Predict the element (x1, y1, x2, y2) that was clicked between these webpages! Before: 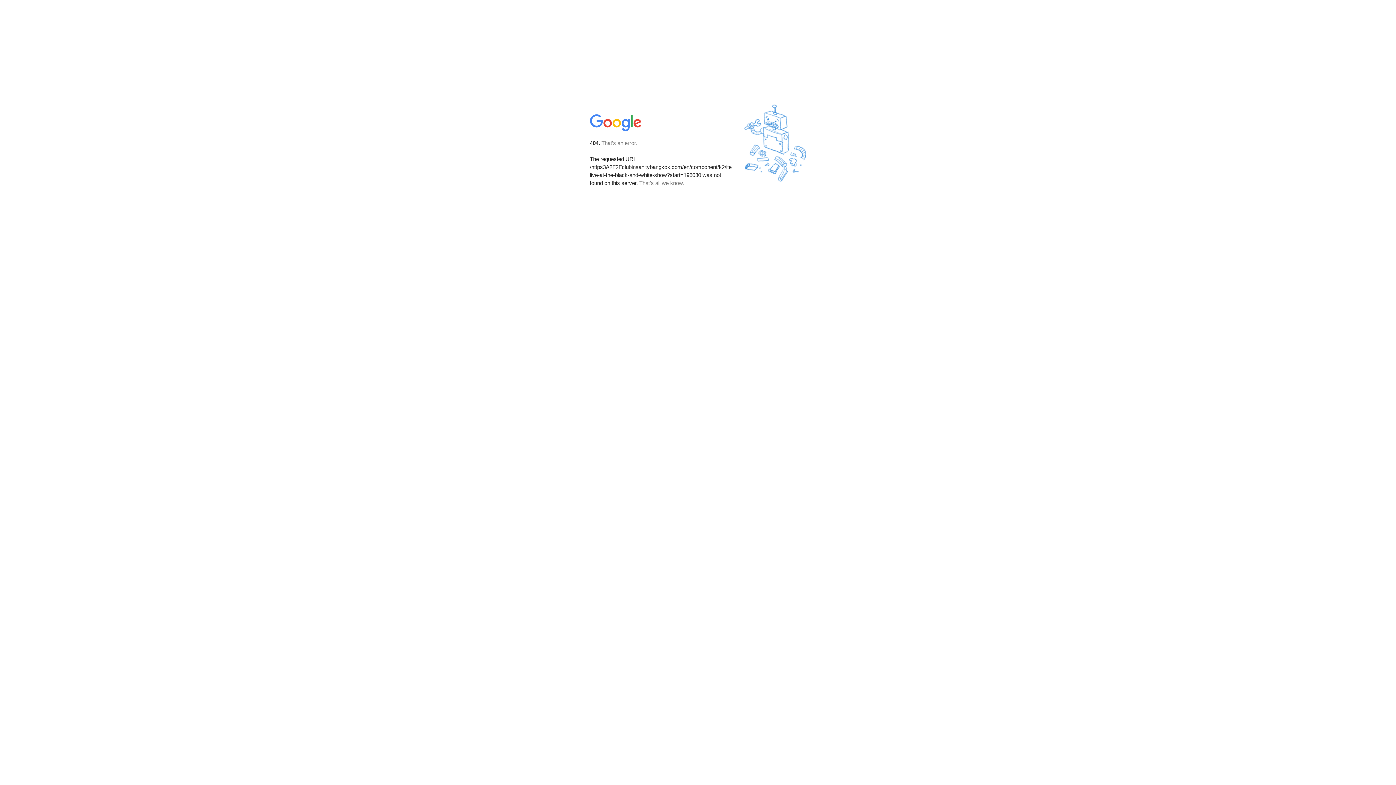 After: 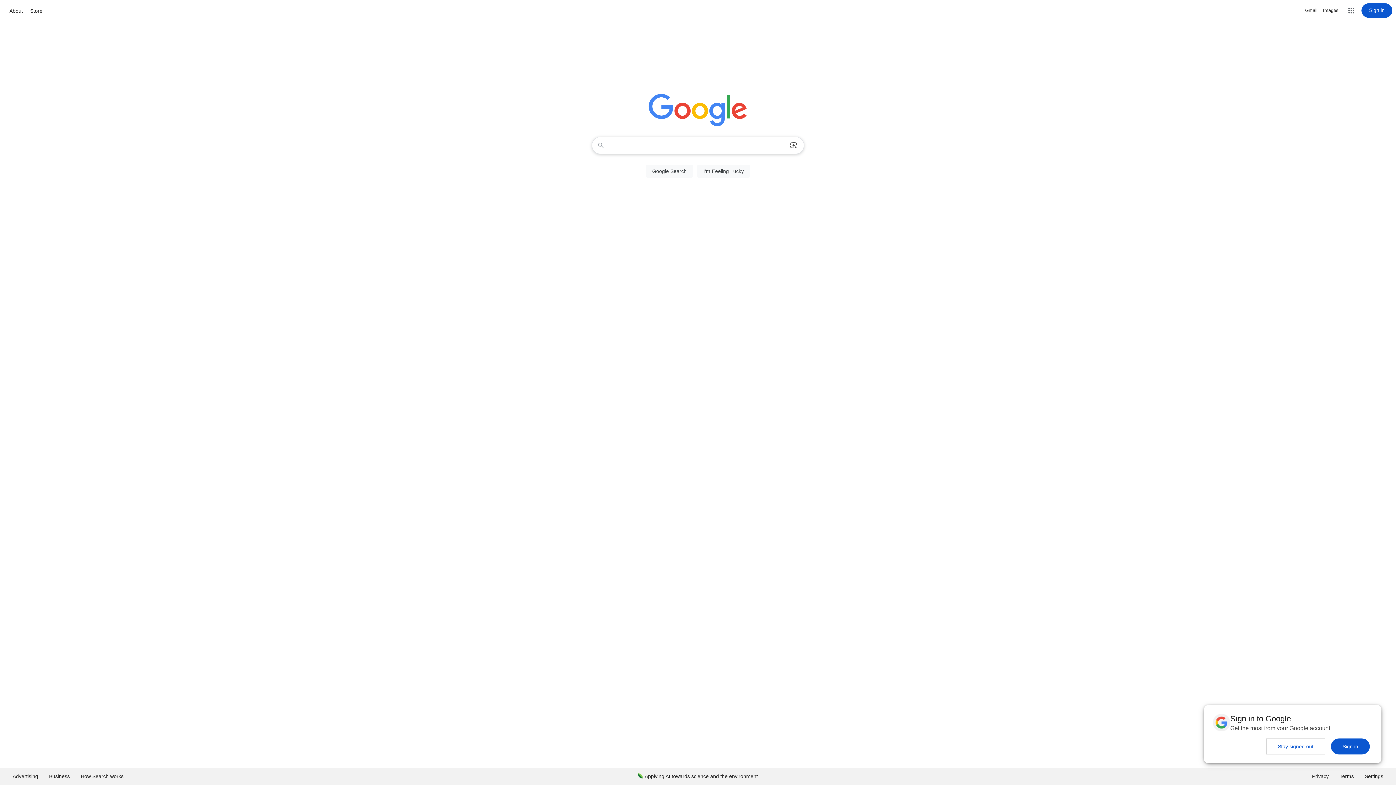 Action: bbox: (590, 127, 642, 134)